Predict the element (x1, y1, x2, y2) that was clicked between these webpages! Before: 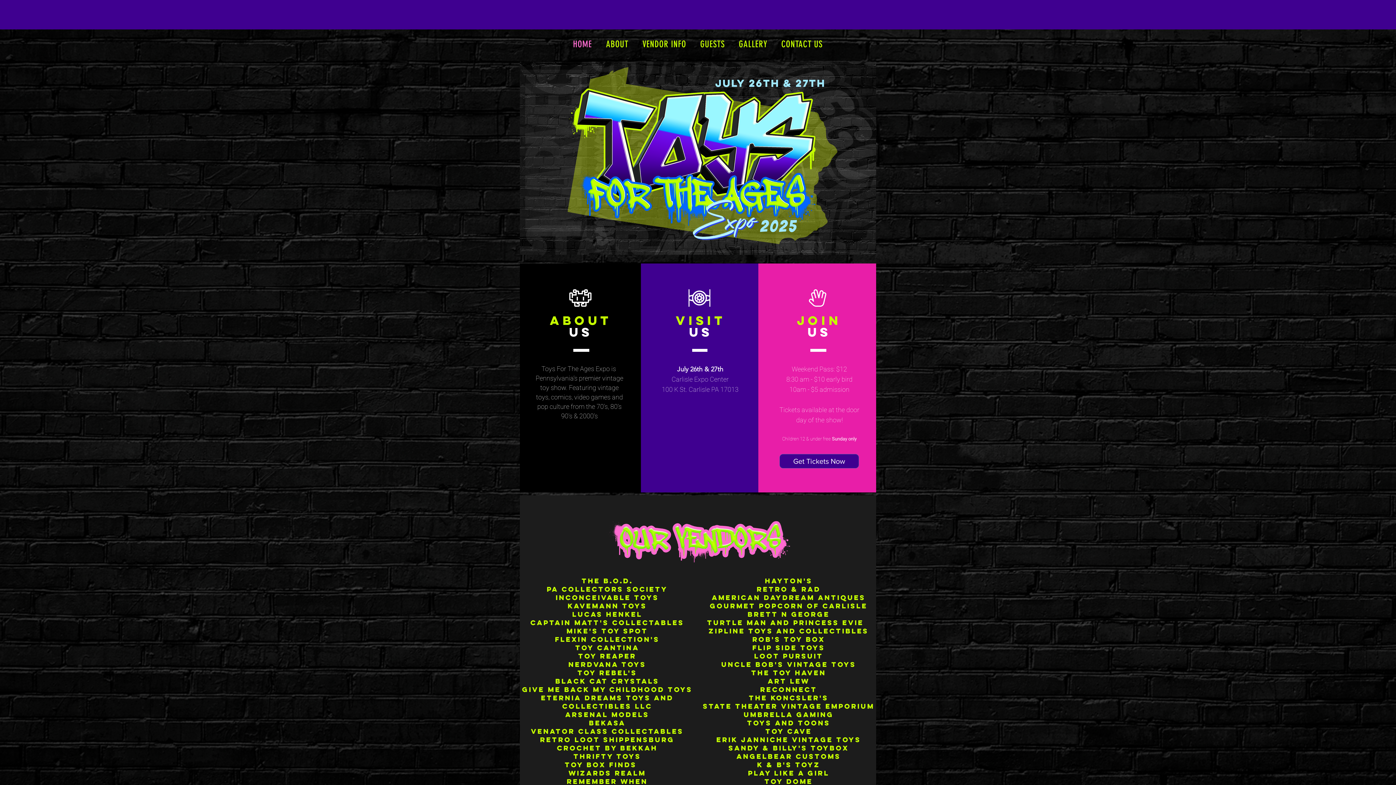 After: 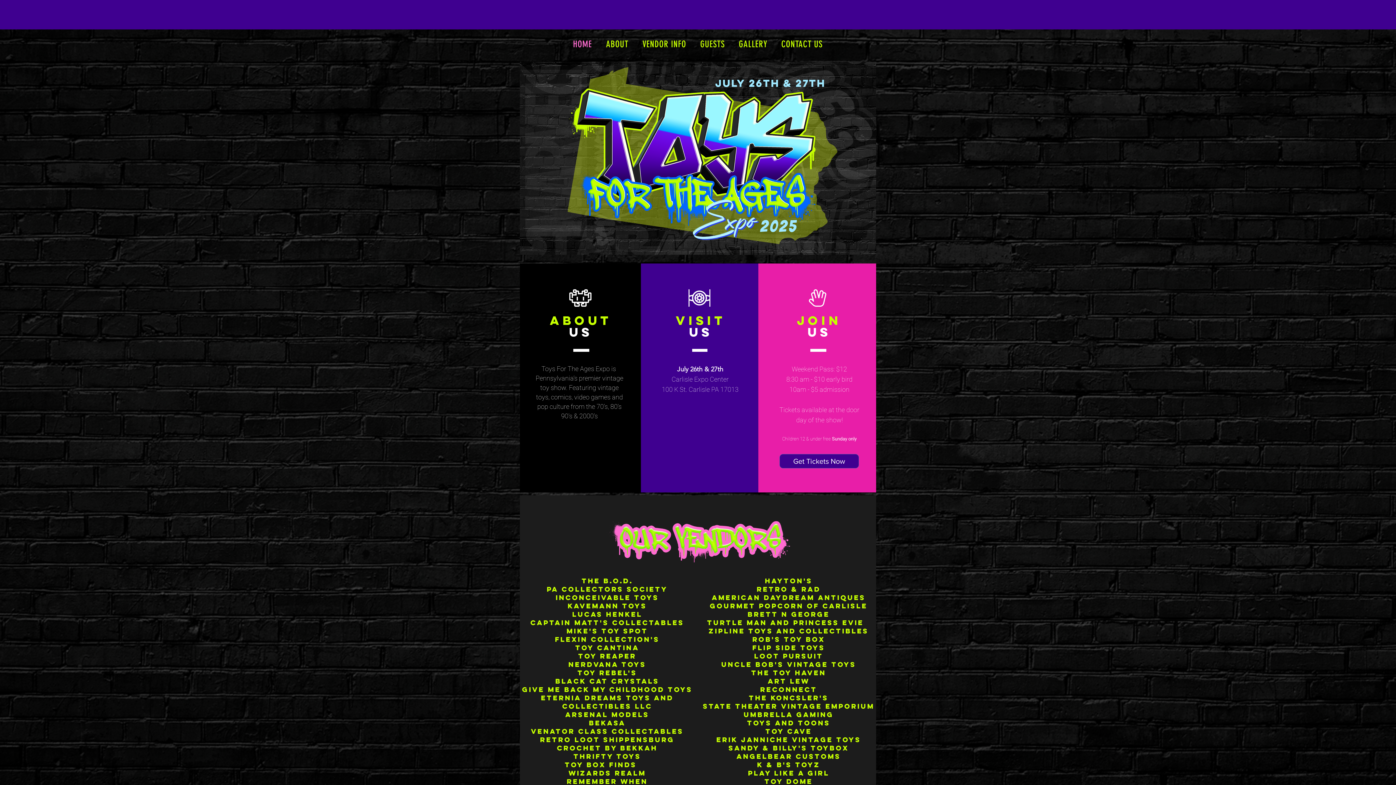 Action: bbox: (567, 35, 597, 53) label: HOME